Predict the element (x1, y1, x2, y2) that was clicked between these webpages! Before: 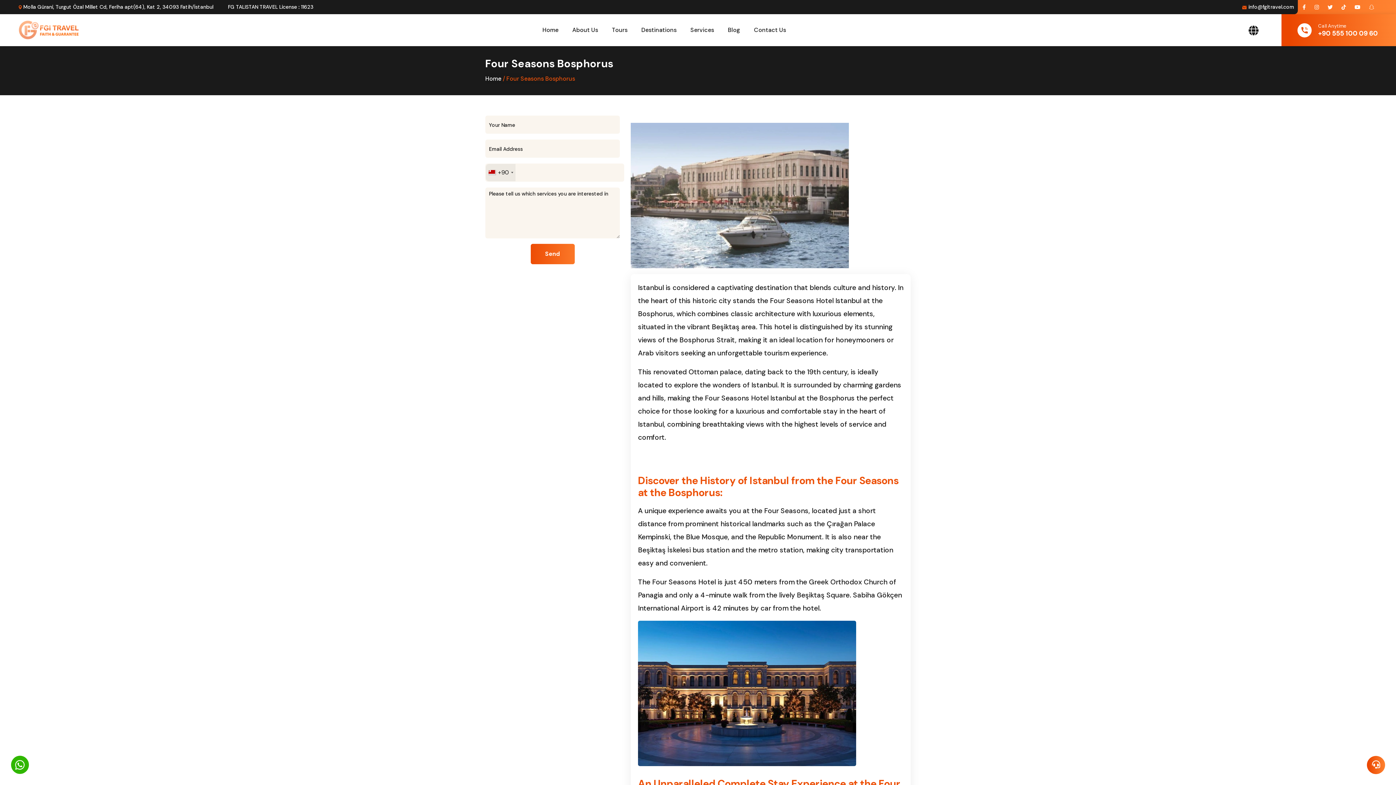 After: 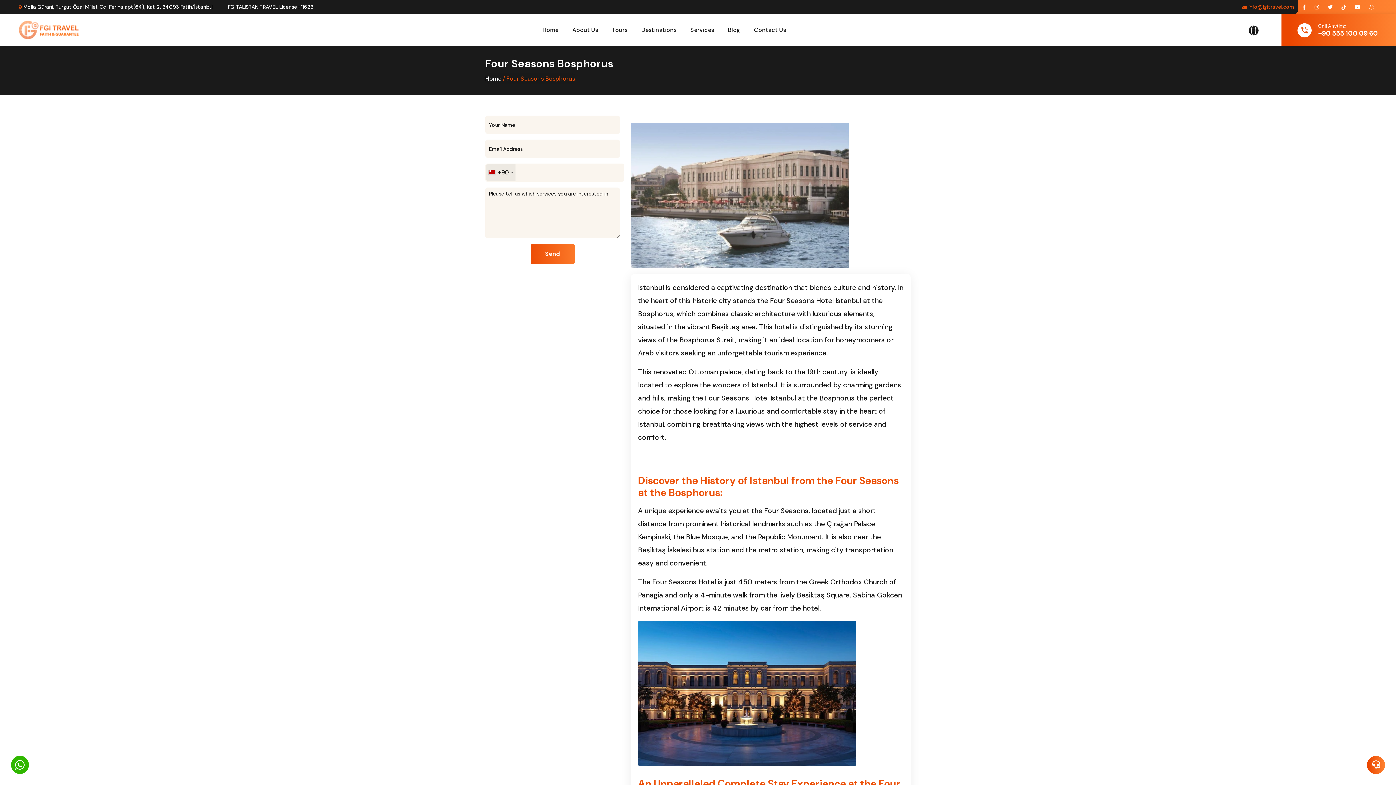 Action: bbox: (1248, 2, 1294, 11) label: info@fgitravel.com